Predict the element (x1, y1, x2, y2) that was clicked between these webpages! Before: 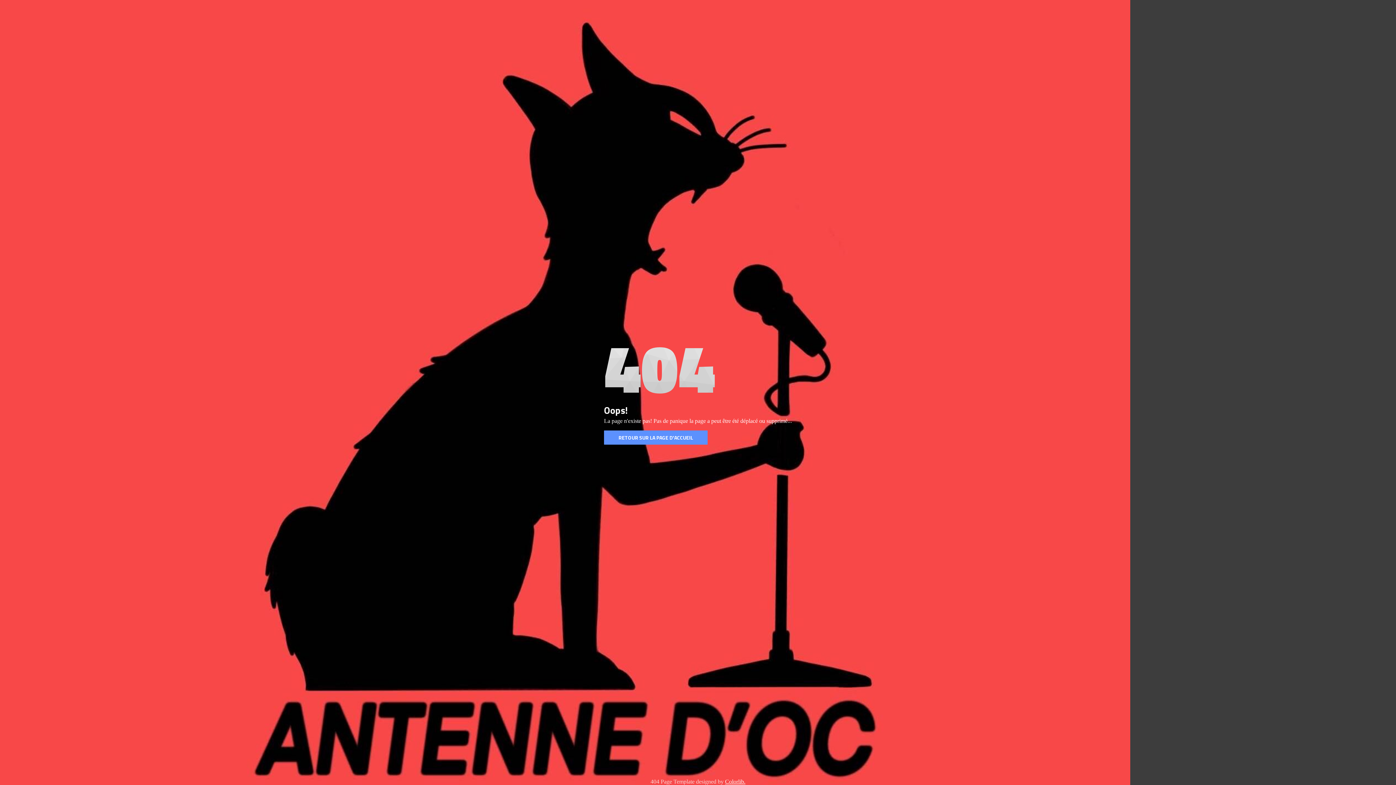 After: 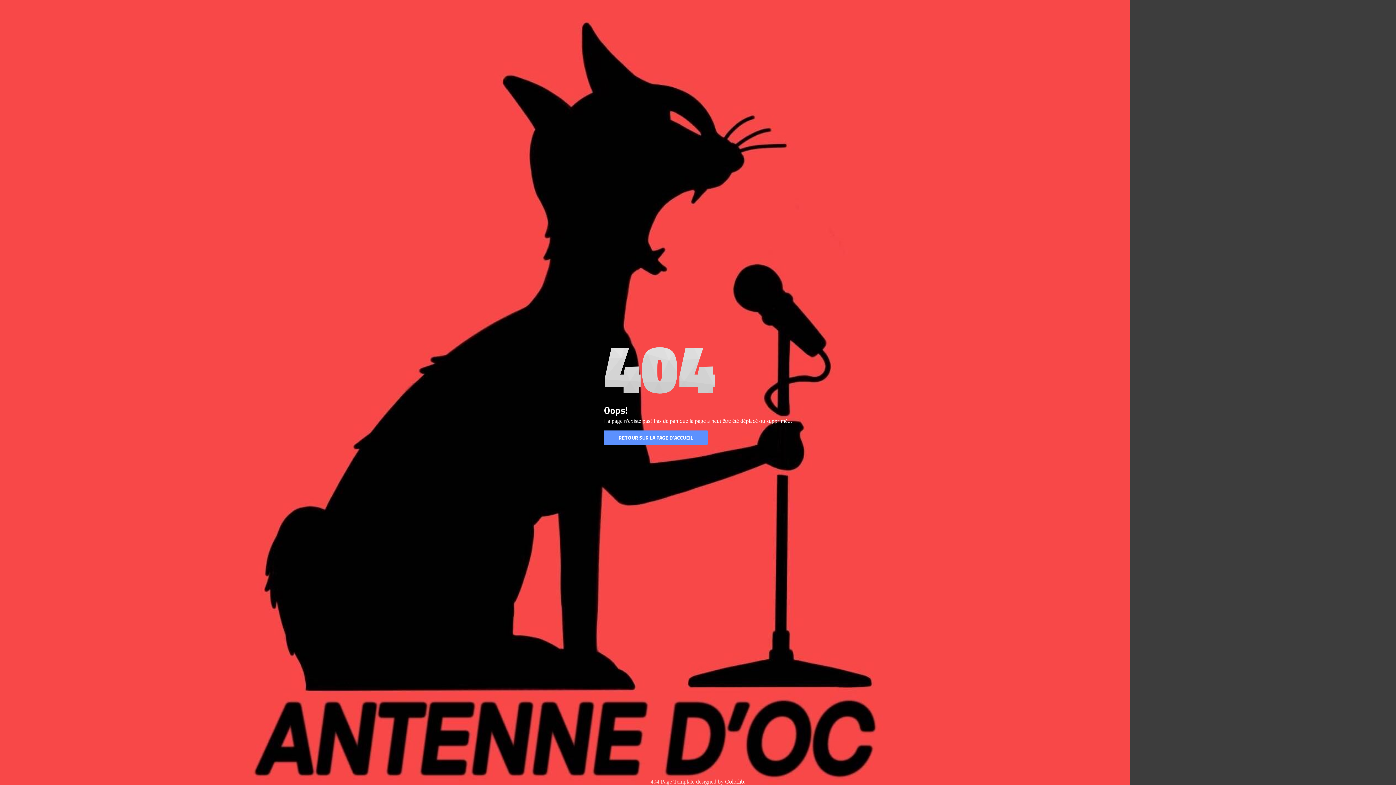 Action: bbox: (725, 778, 745, 785) label: Colorlib.